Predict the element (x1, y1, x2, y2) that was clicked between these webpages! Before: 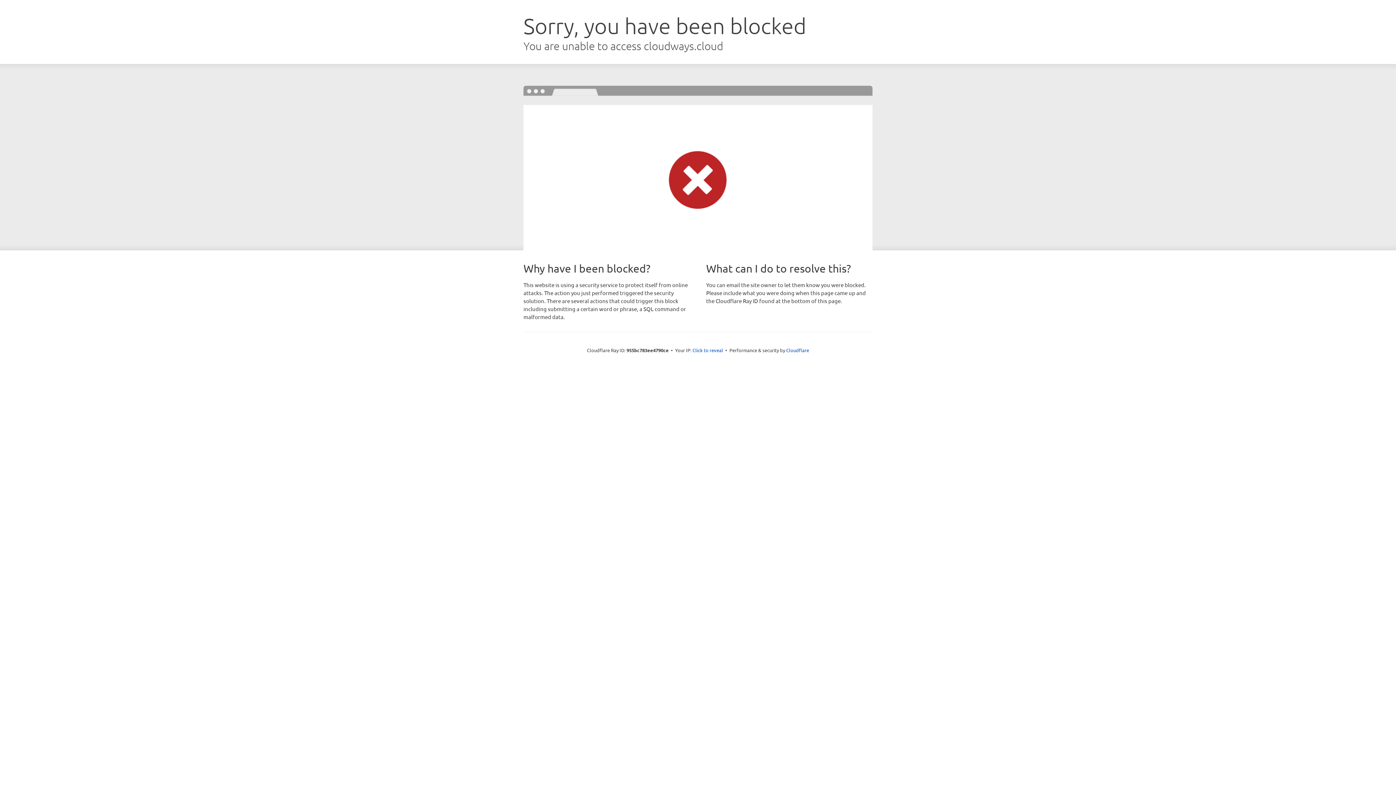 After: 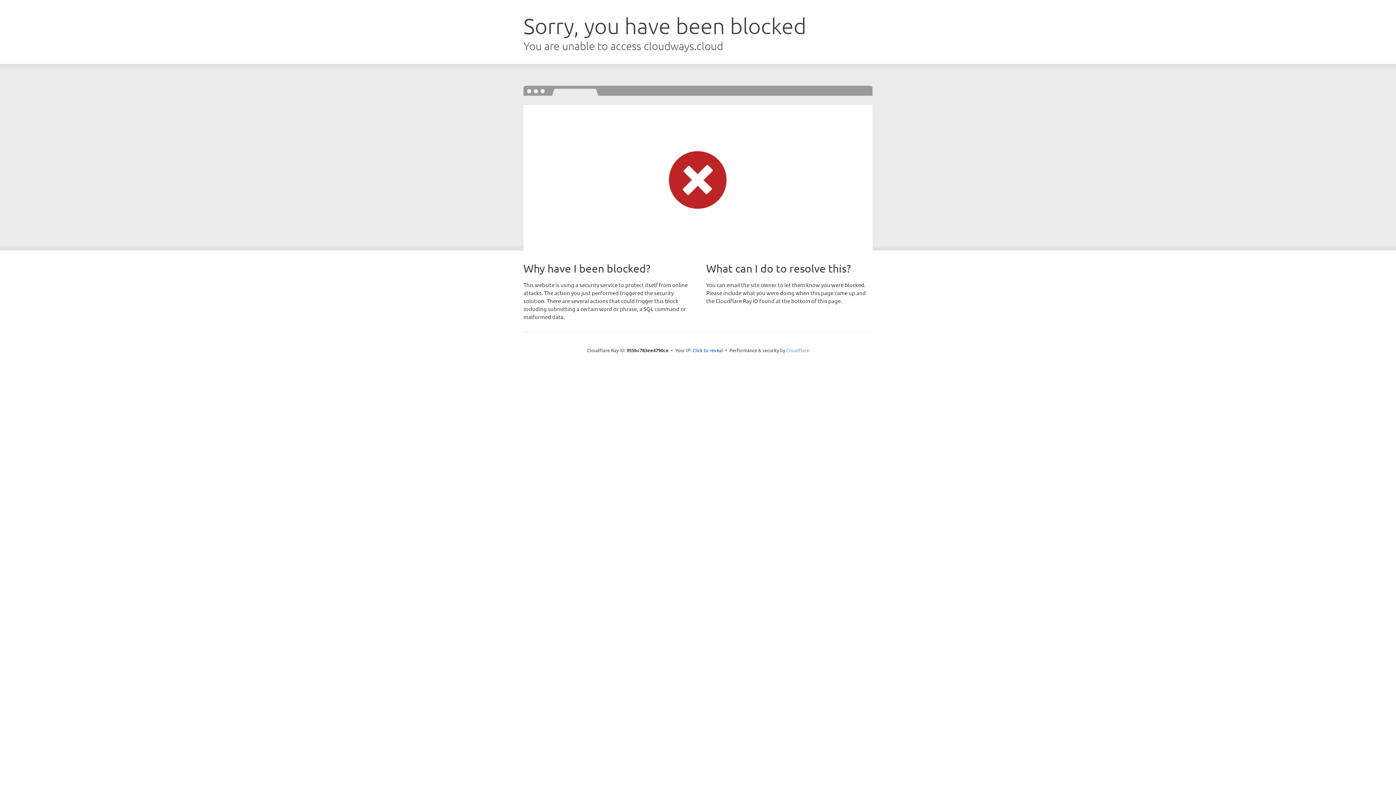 Action: label: Cloudflare bbox: (786, 347, 809, 353)